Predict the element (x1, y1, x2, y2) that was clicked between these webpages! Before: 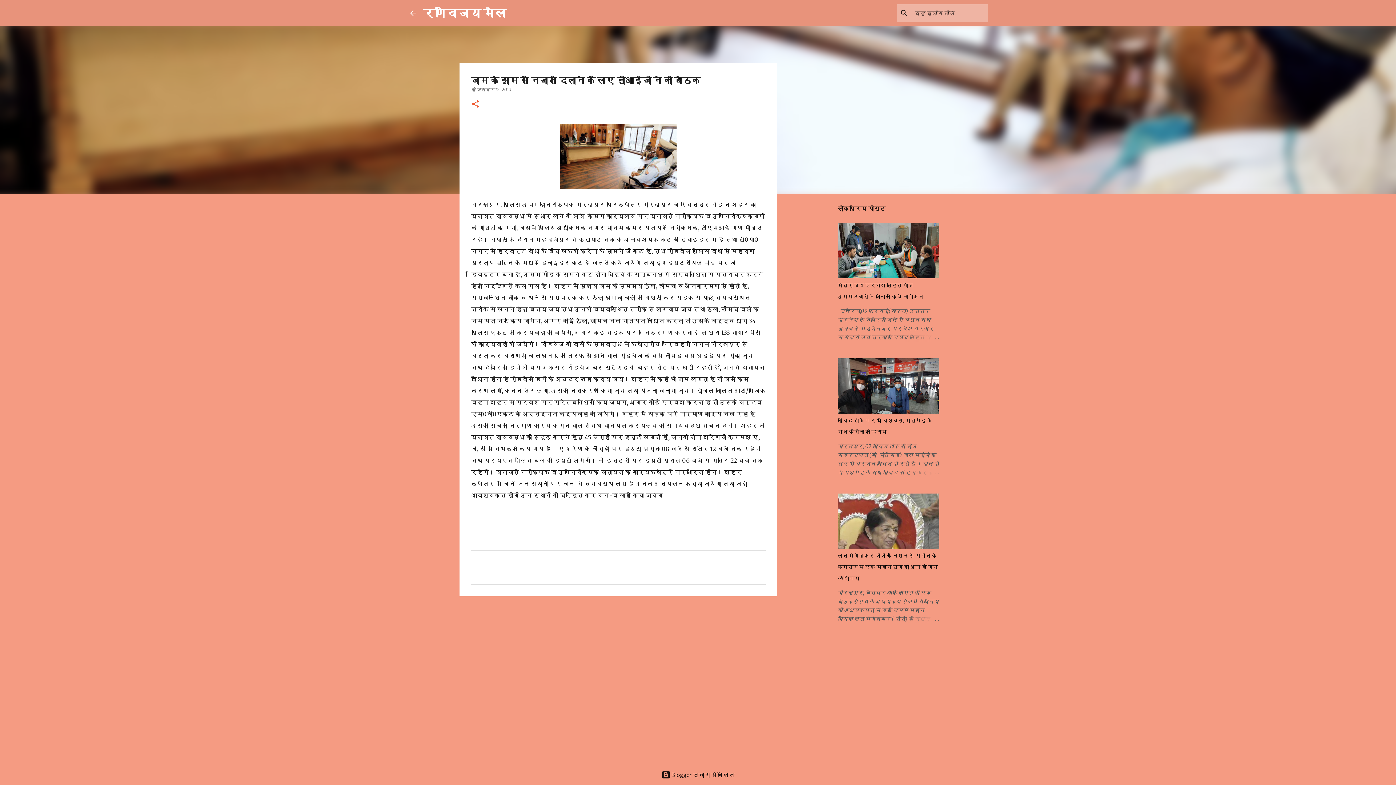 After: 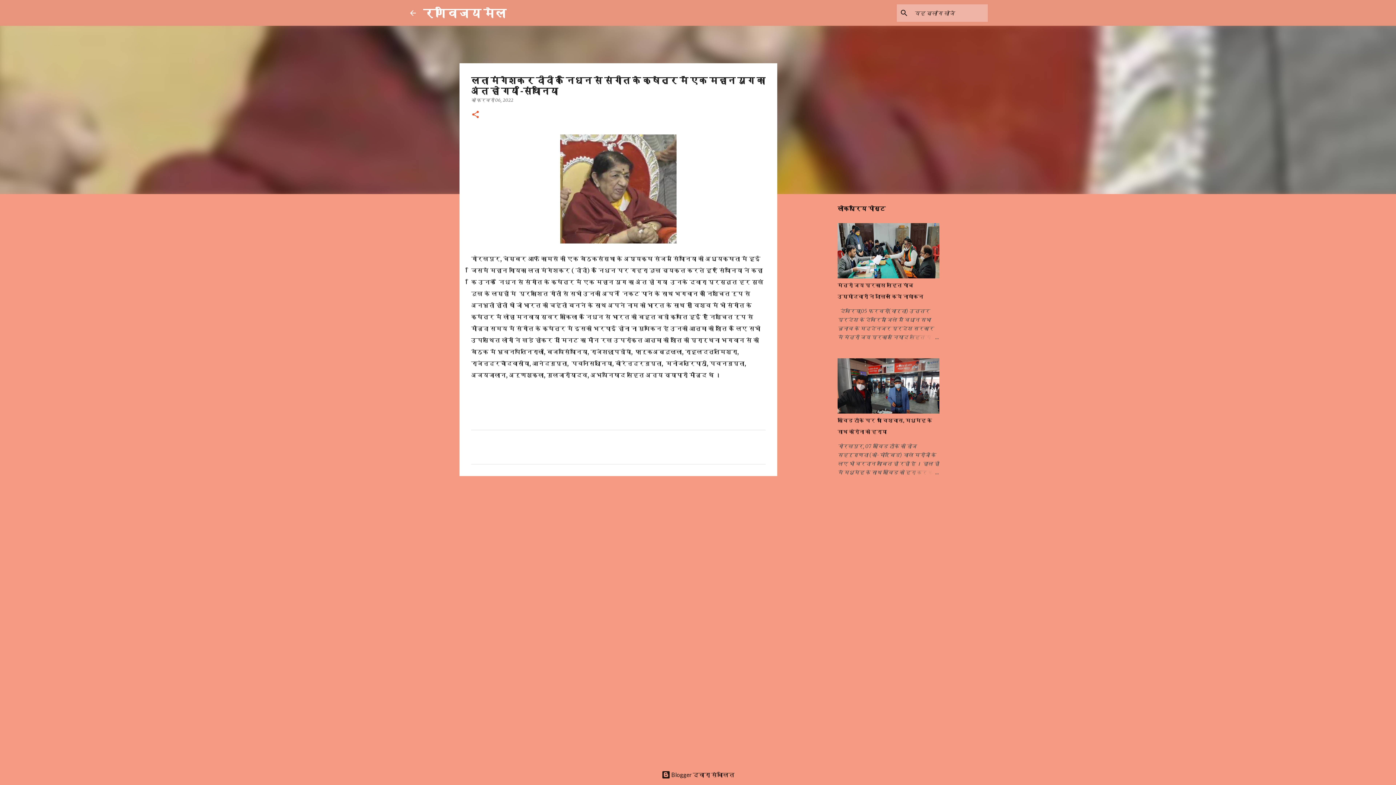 Action: bbox: (904, 614, 939, 623)